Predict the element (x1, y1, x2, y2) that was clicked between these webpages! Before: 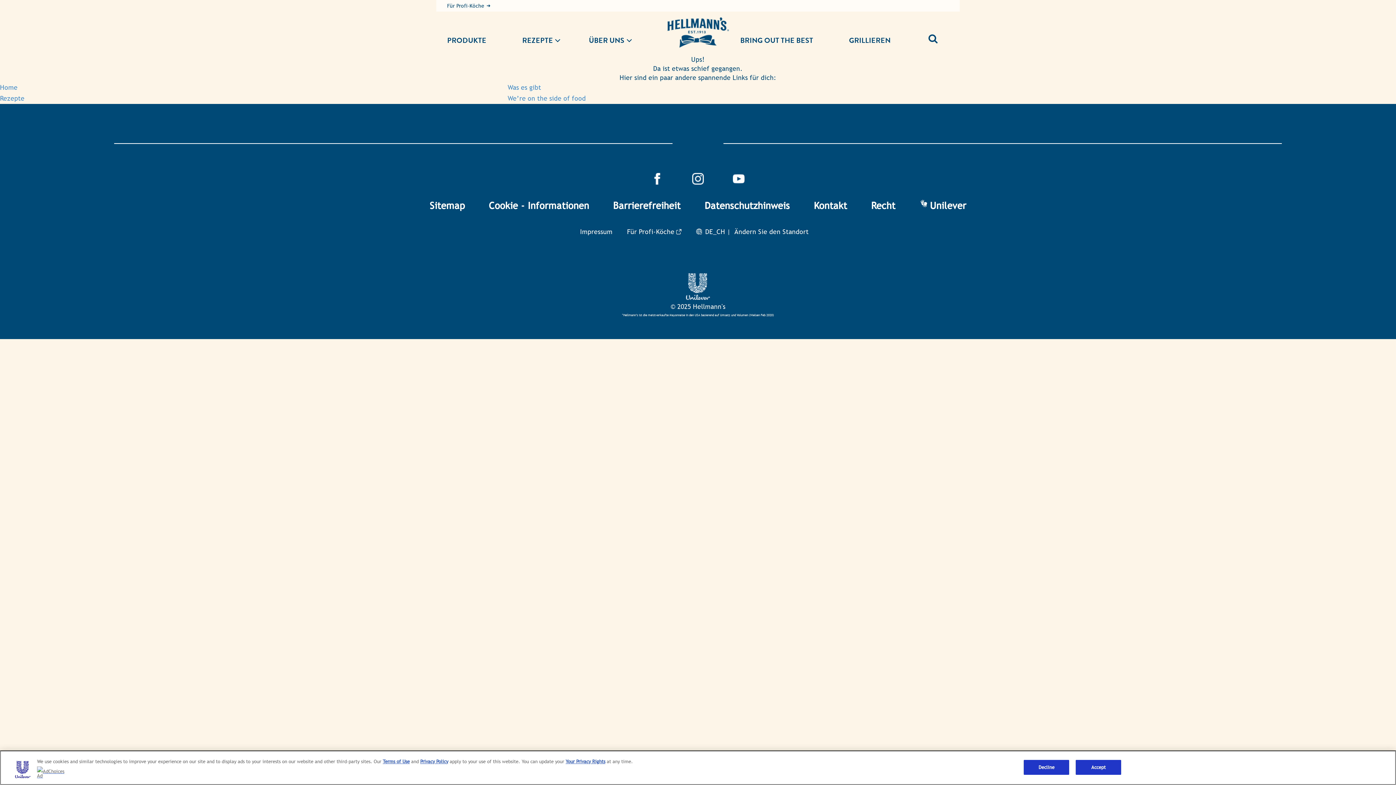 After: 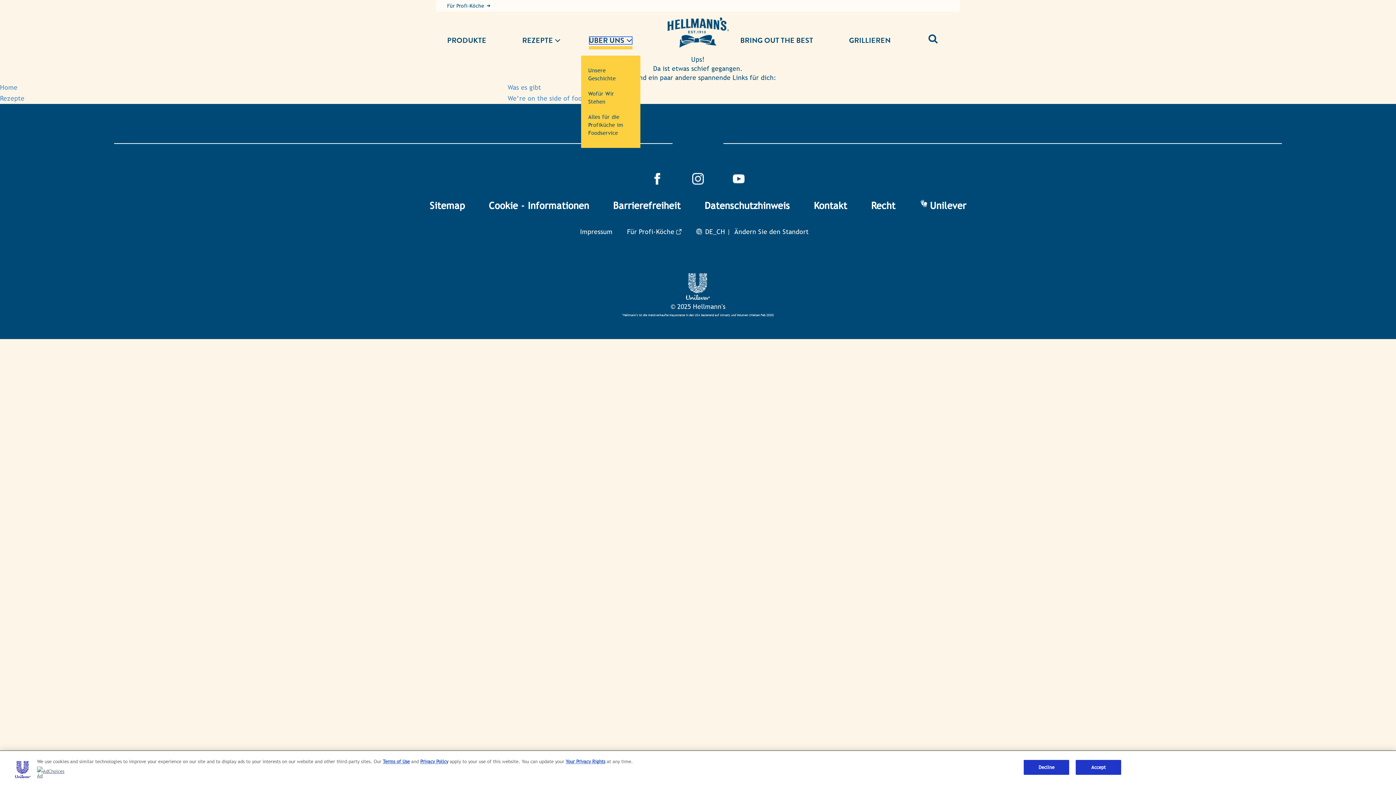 Action: bbox: (588, 36, 632, 44) label: ÜBER UNS